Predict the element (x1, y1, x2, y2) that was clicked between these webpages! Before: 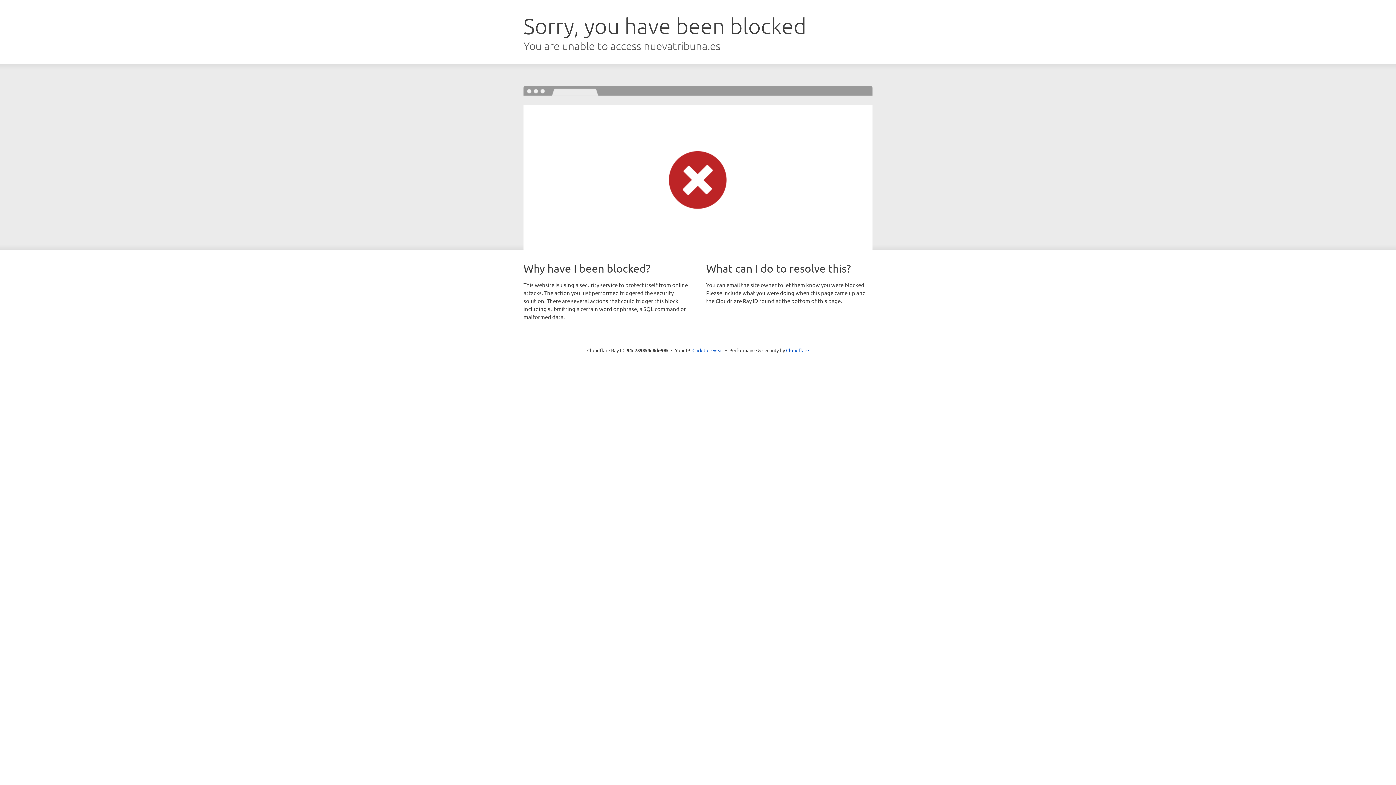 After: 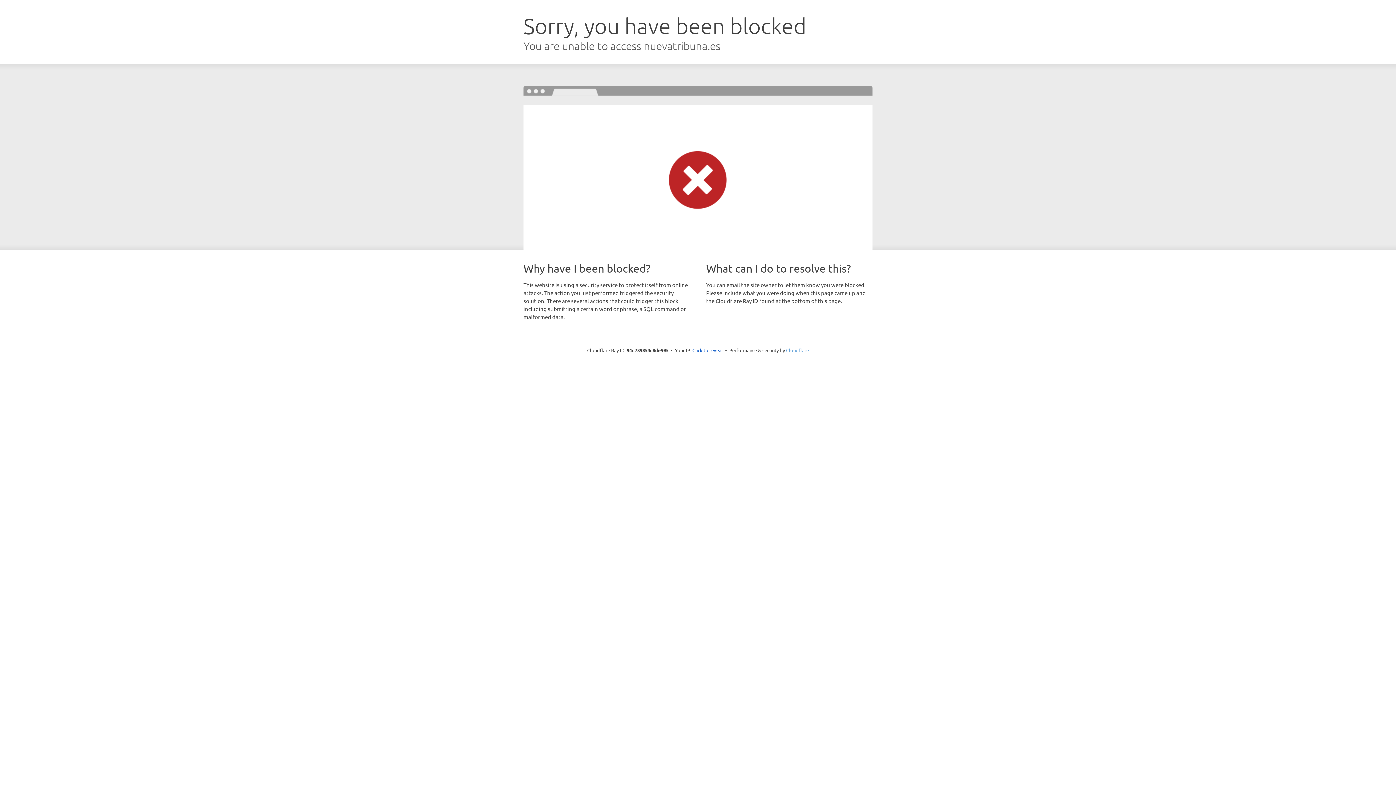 Action: bbox: (786, 347, 809, 353) label: Cloudflare